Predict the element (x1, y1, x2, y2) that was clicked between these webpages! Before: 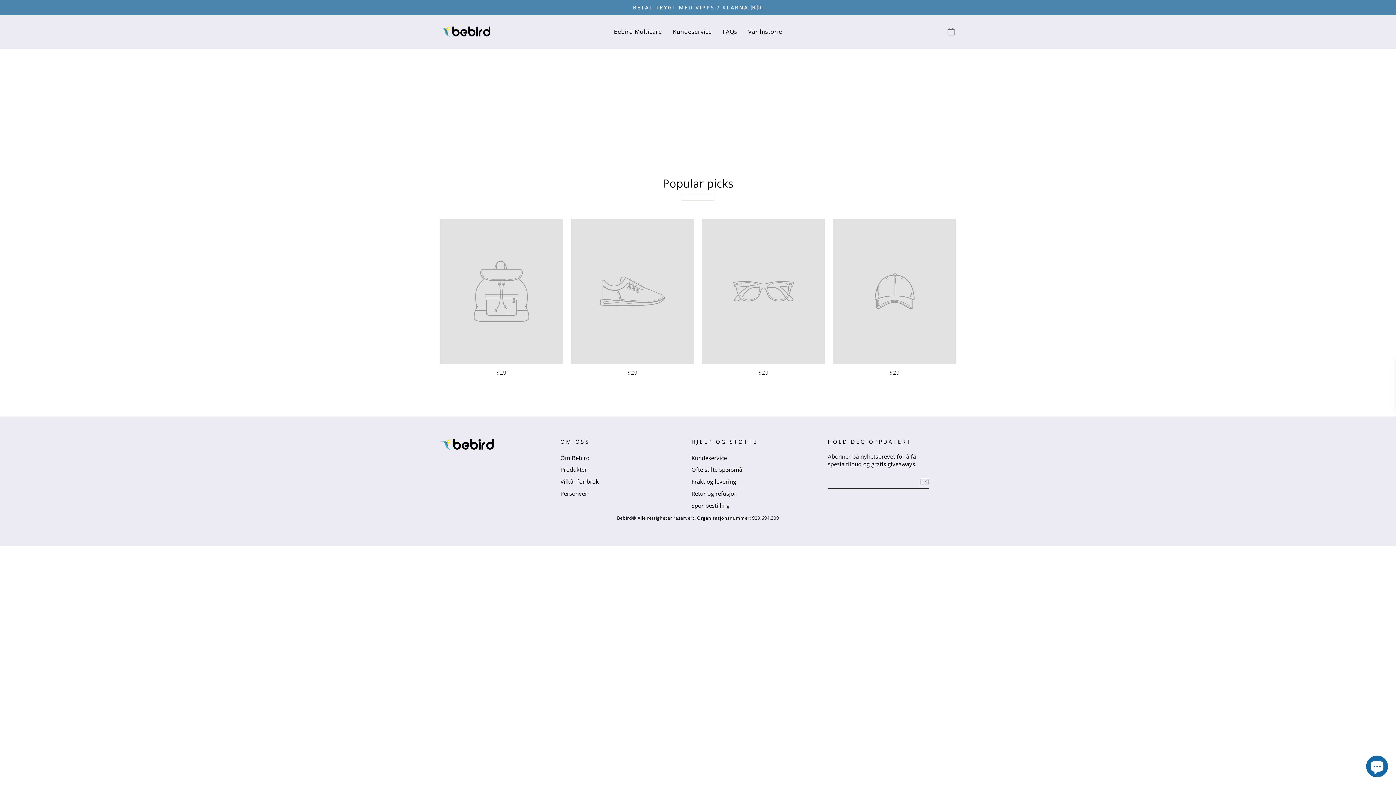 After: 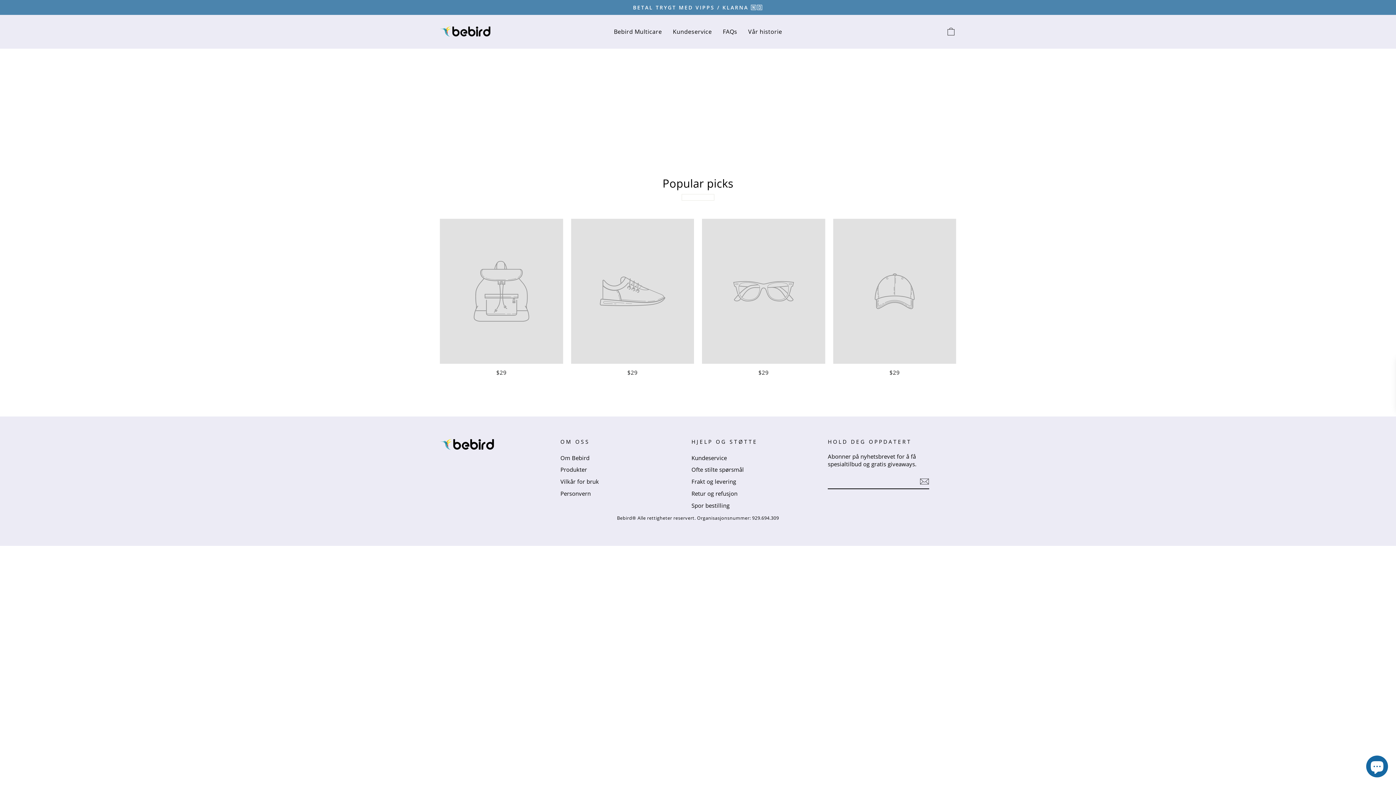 Action: bbox: (702, 218, 825, 378) label: $29